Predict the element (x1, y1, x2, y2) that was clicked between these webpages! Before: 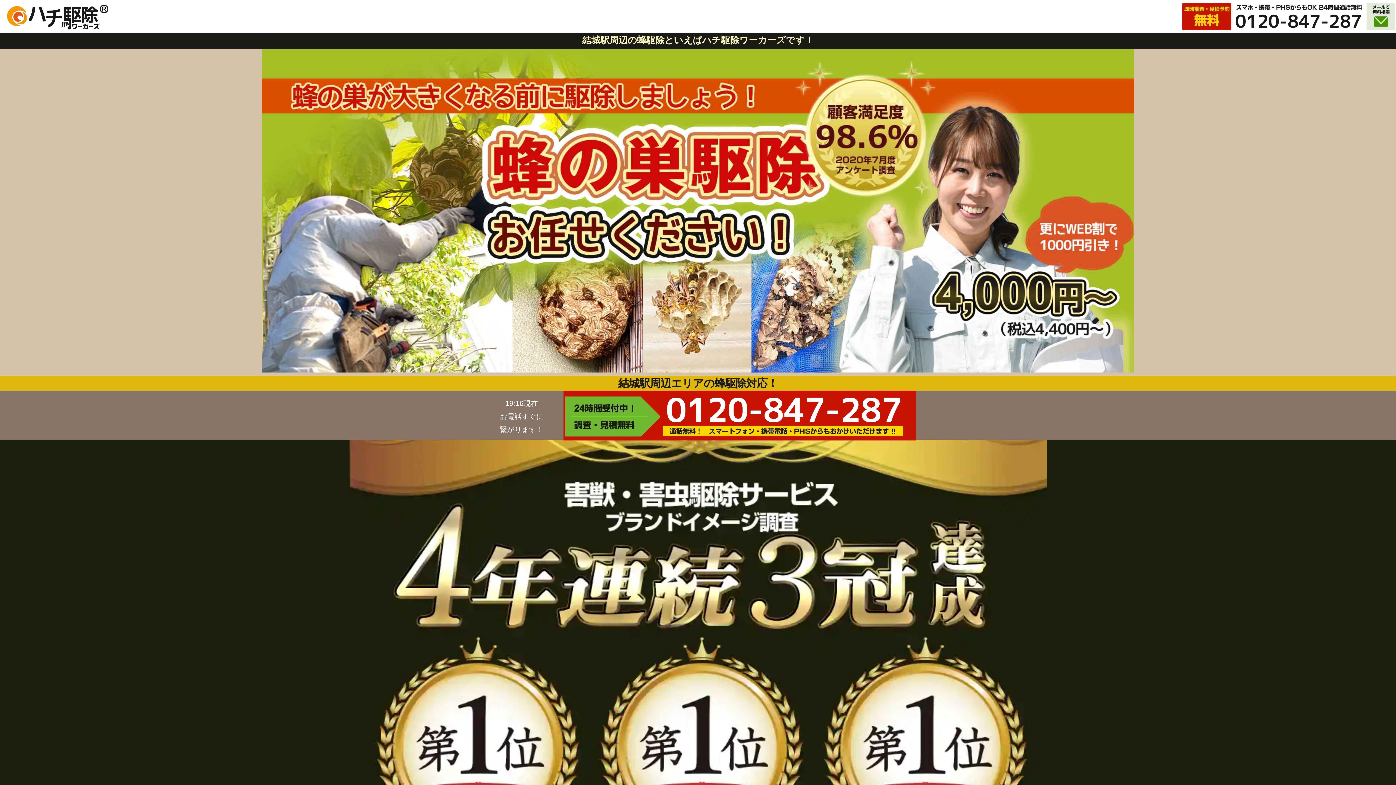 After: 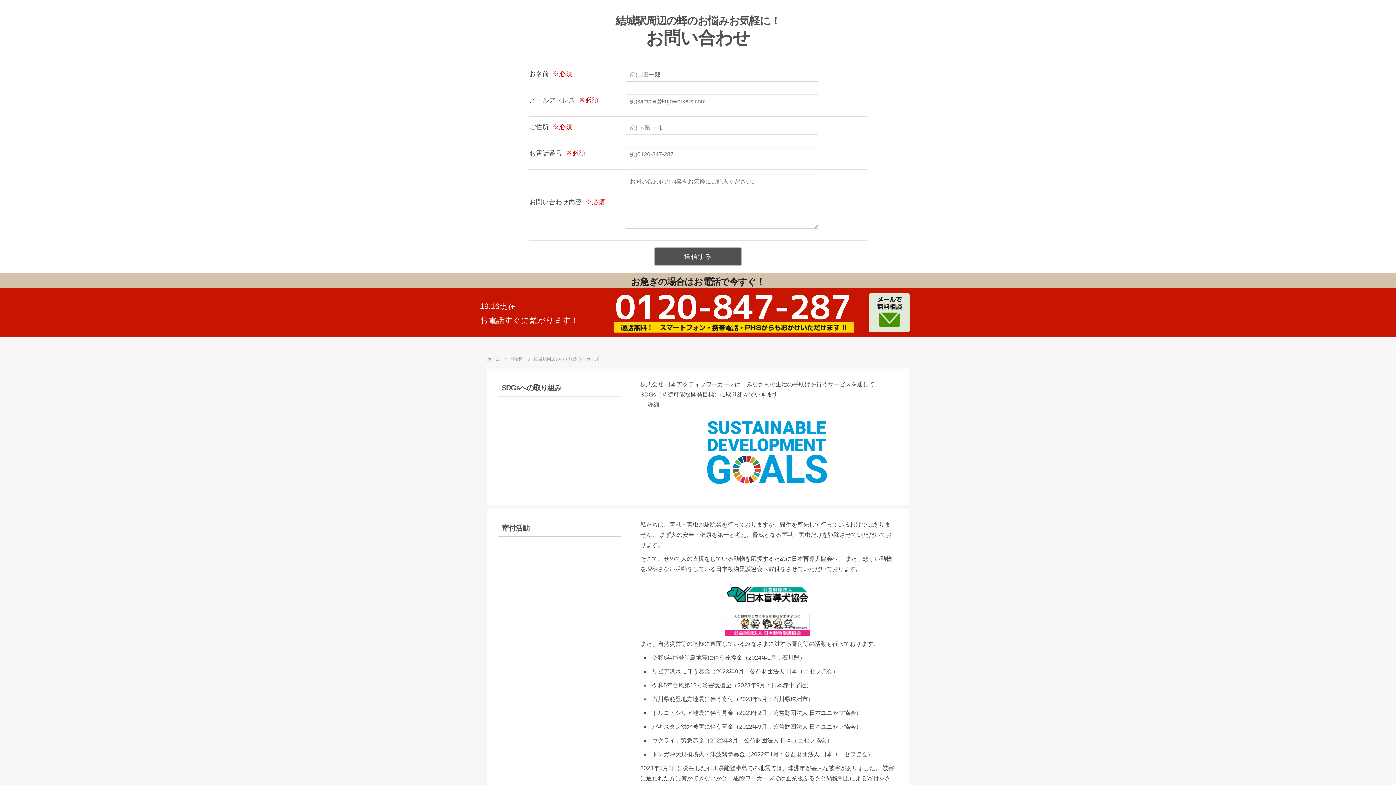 Action: bbox: (1365, 0, 1396, 32)